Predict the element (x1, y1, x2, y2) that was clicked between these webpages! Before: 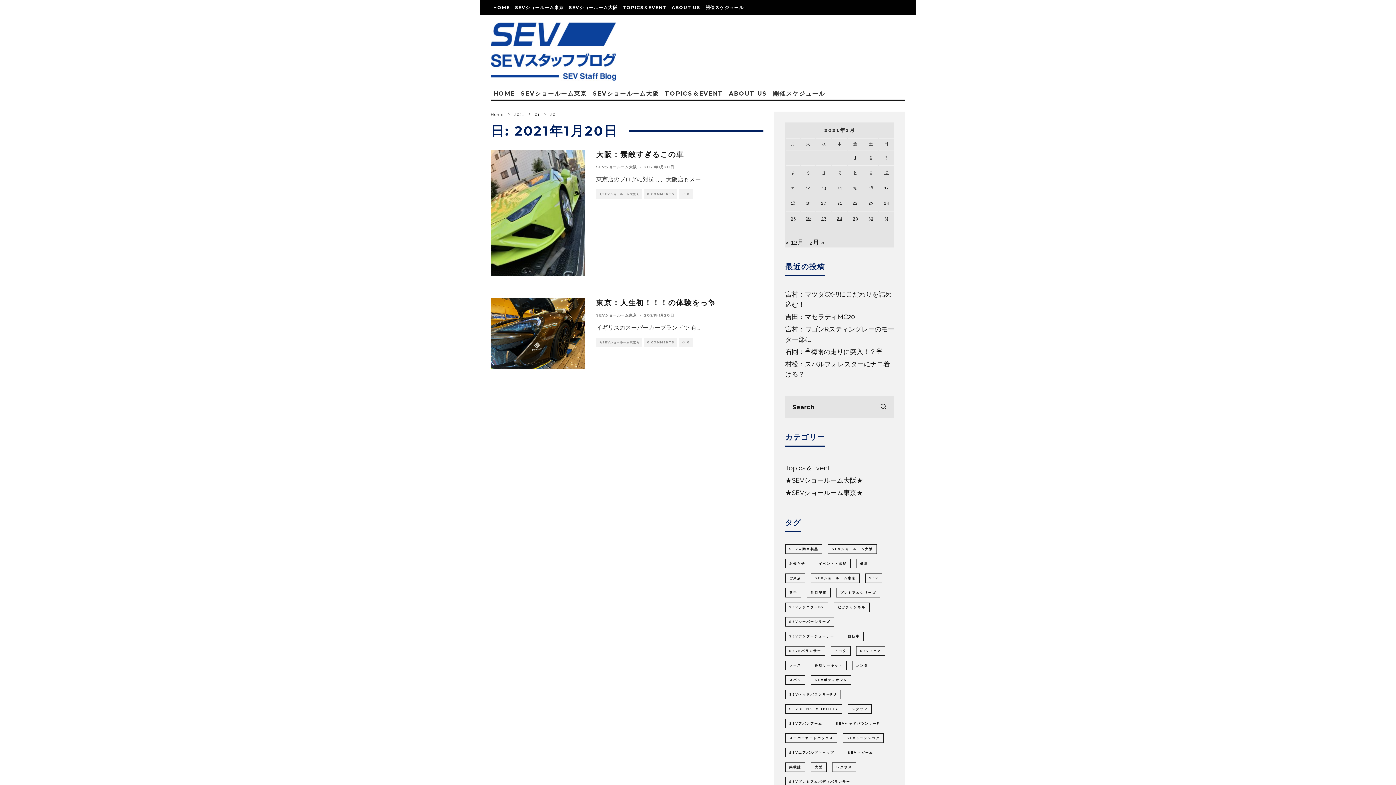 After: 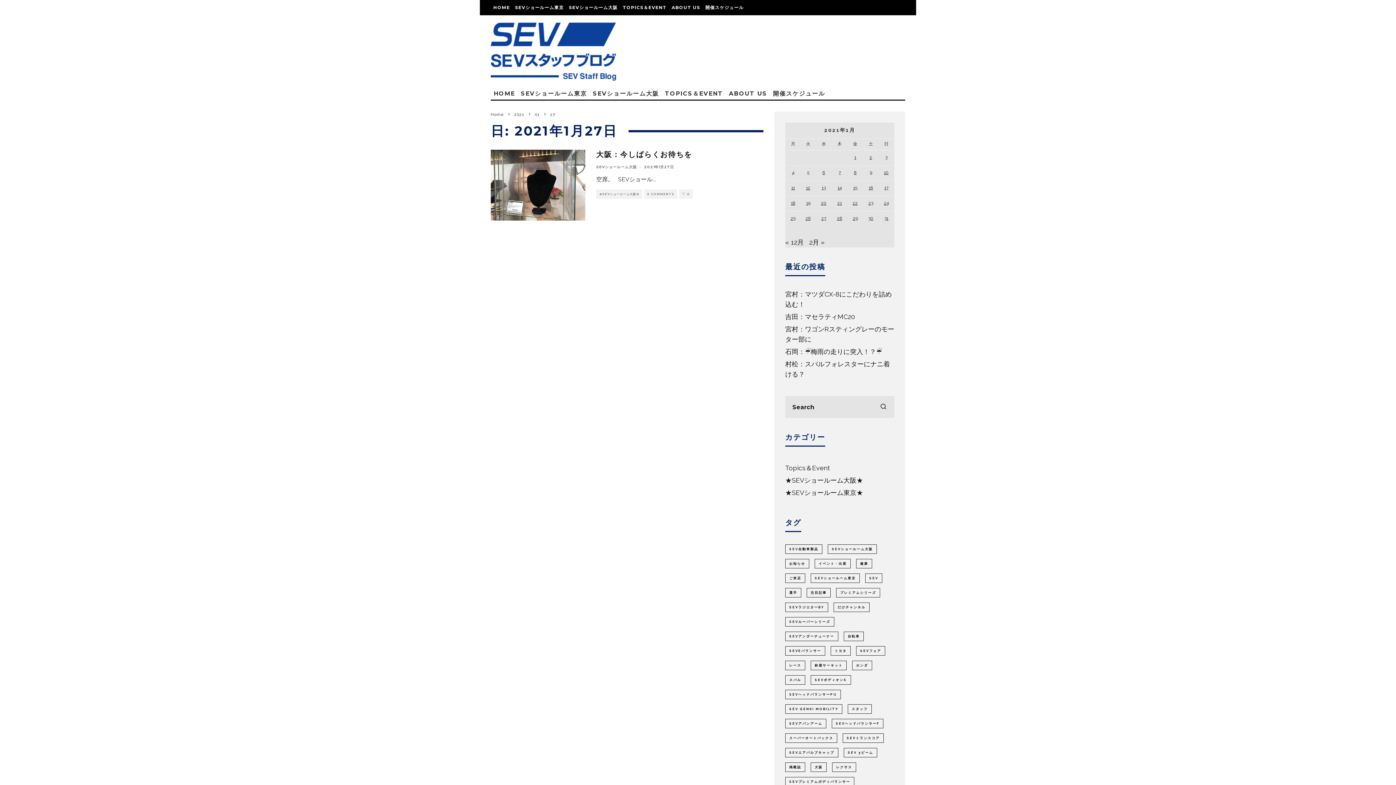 Action: label: 2021年1月27日 に投稿を公開 bbox: (821, 216, 826, 221)